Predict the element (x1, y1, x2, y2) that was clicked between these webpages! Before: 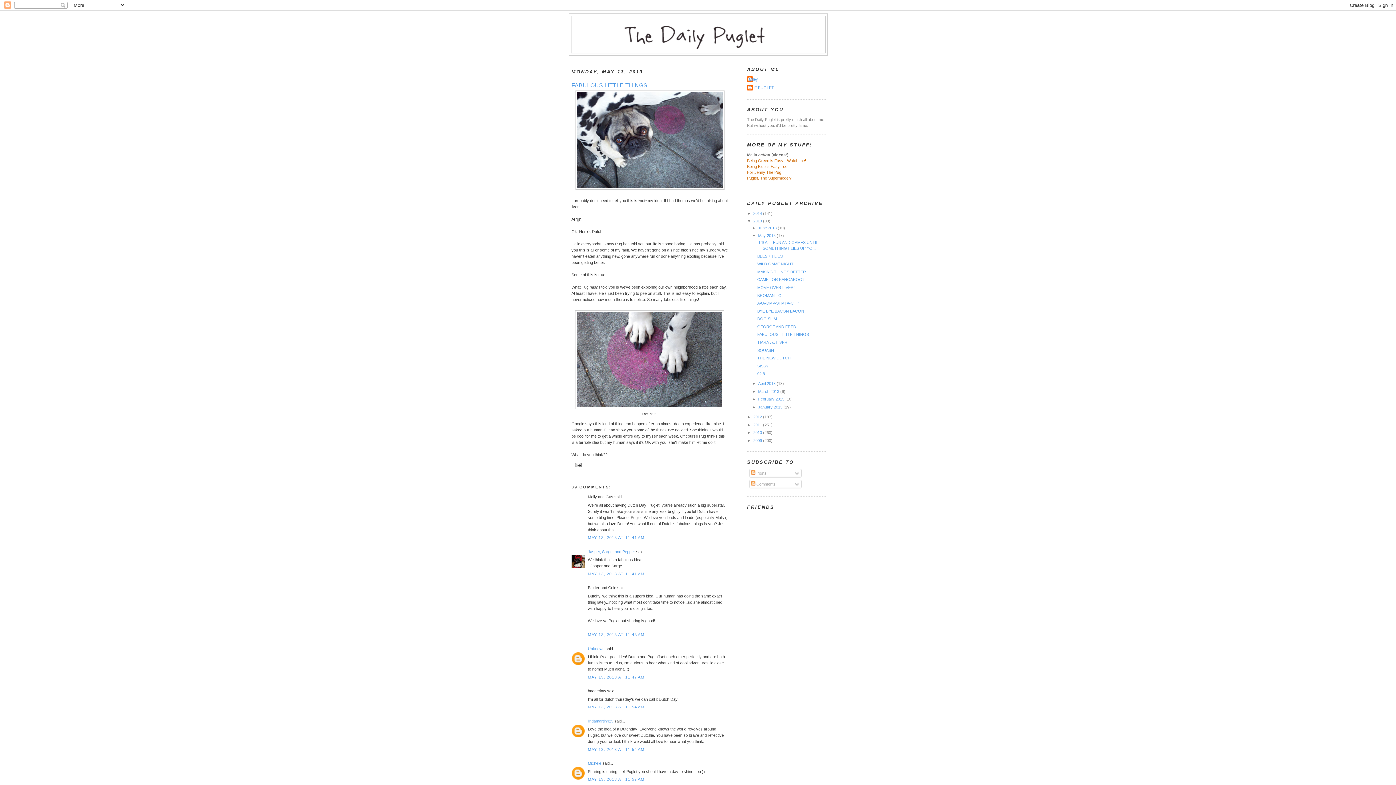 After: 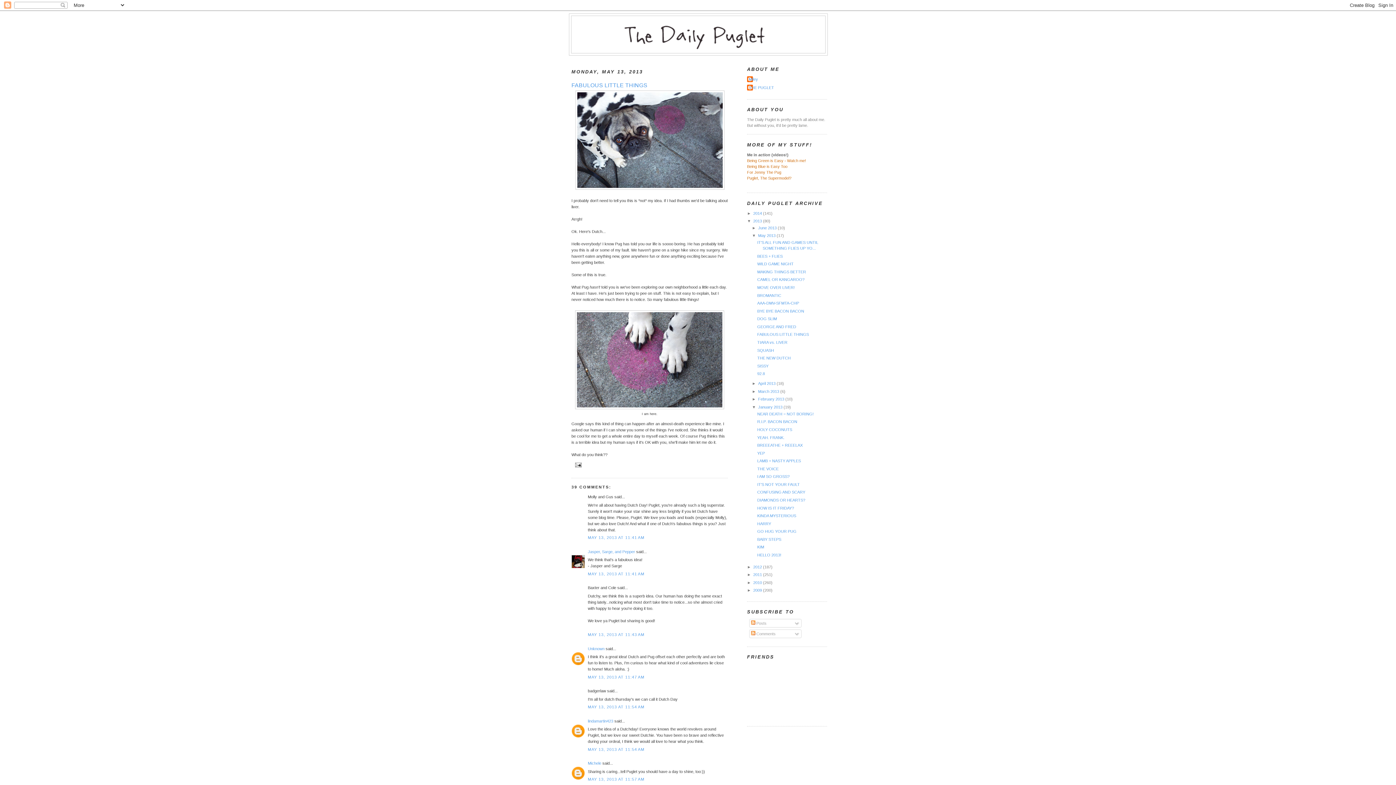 Action: bbox: (752, 405, 758, 409) label: ►  